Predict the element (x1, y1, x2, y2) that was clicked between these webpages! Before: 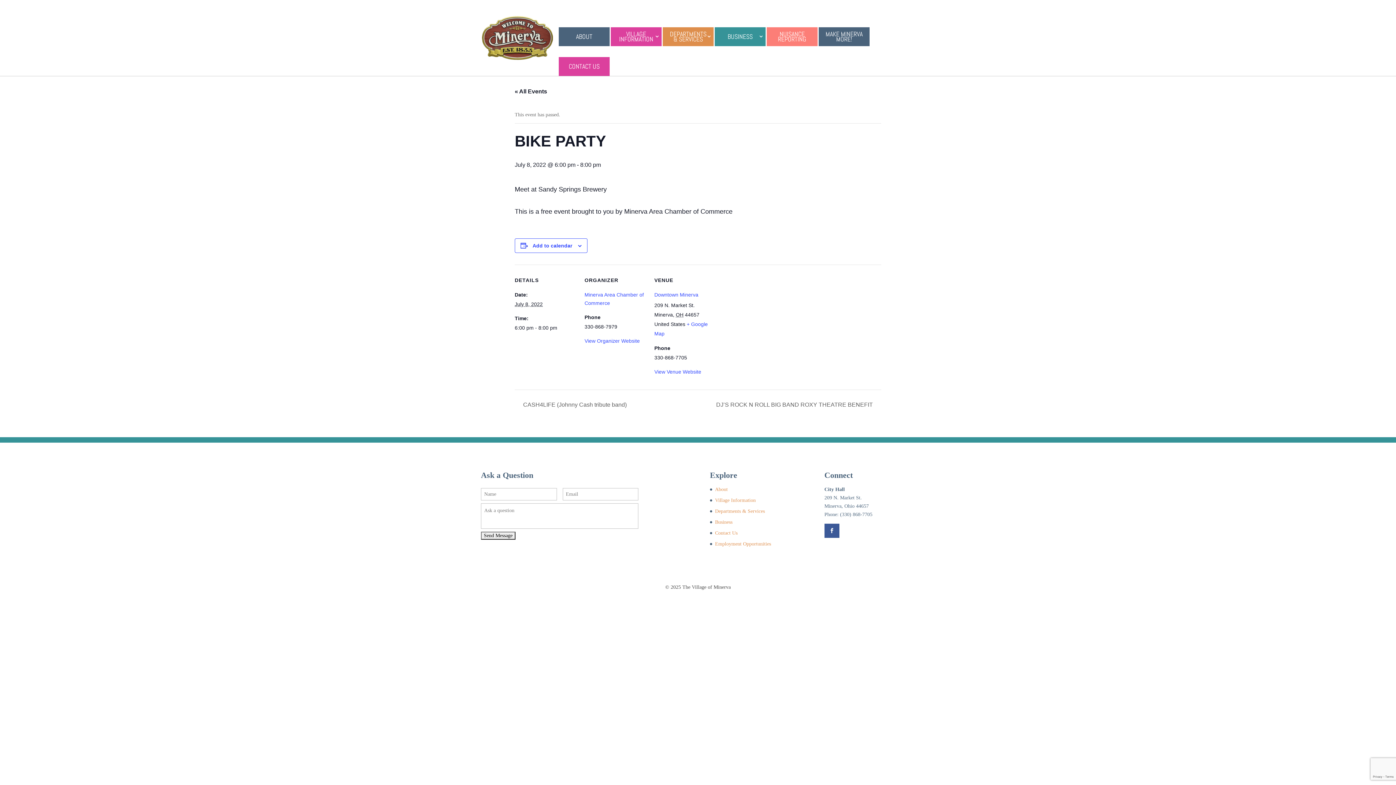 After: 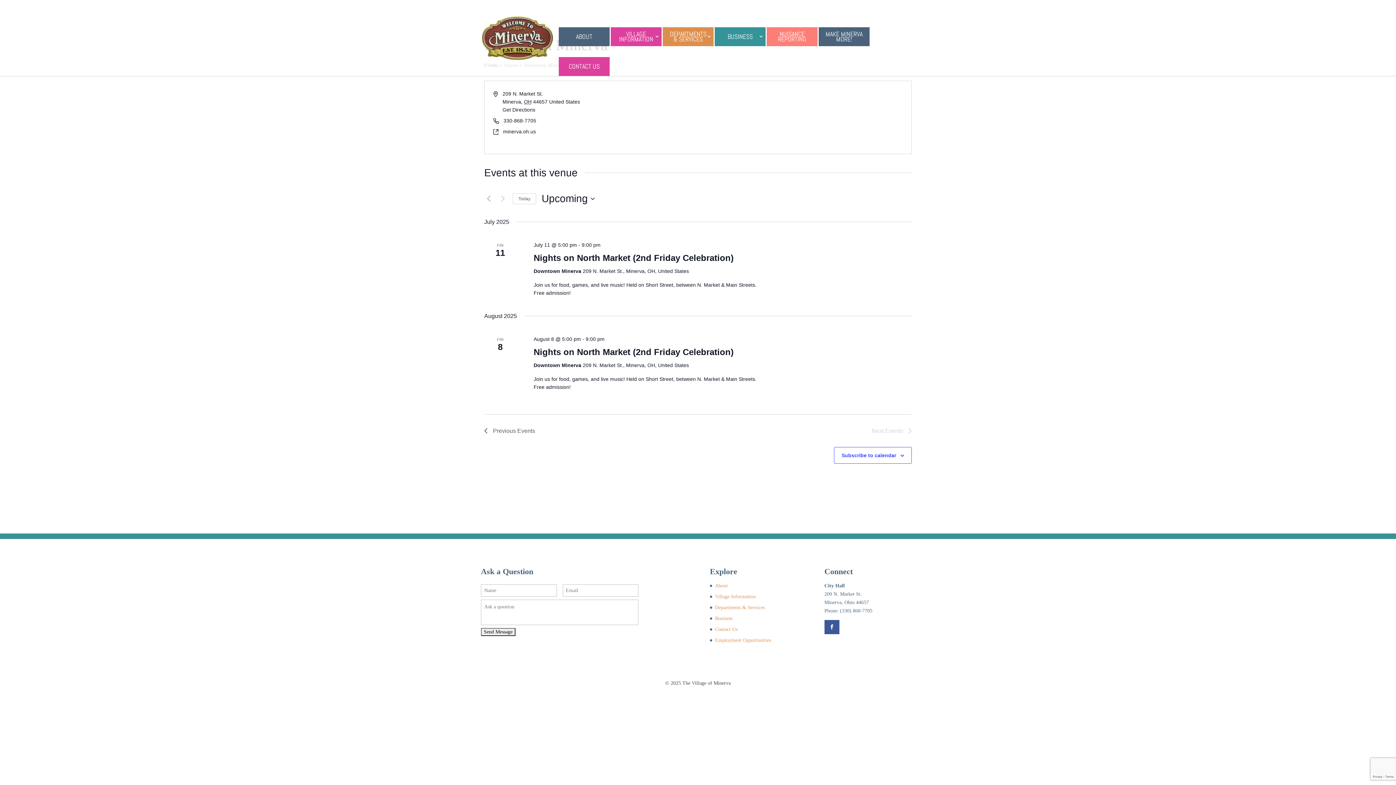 Action: bbox: (654, 292, 698, 297) label: Downtown Minerva